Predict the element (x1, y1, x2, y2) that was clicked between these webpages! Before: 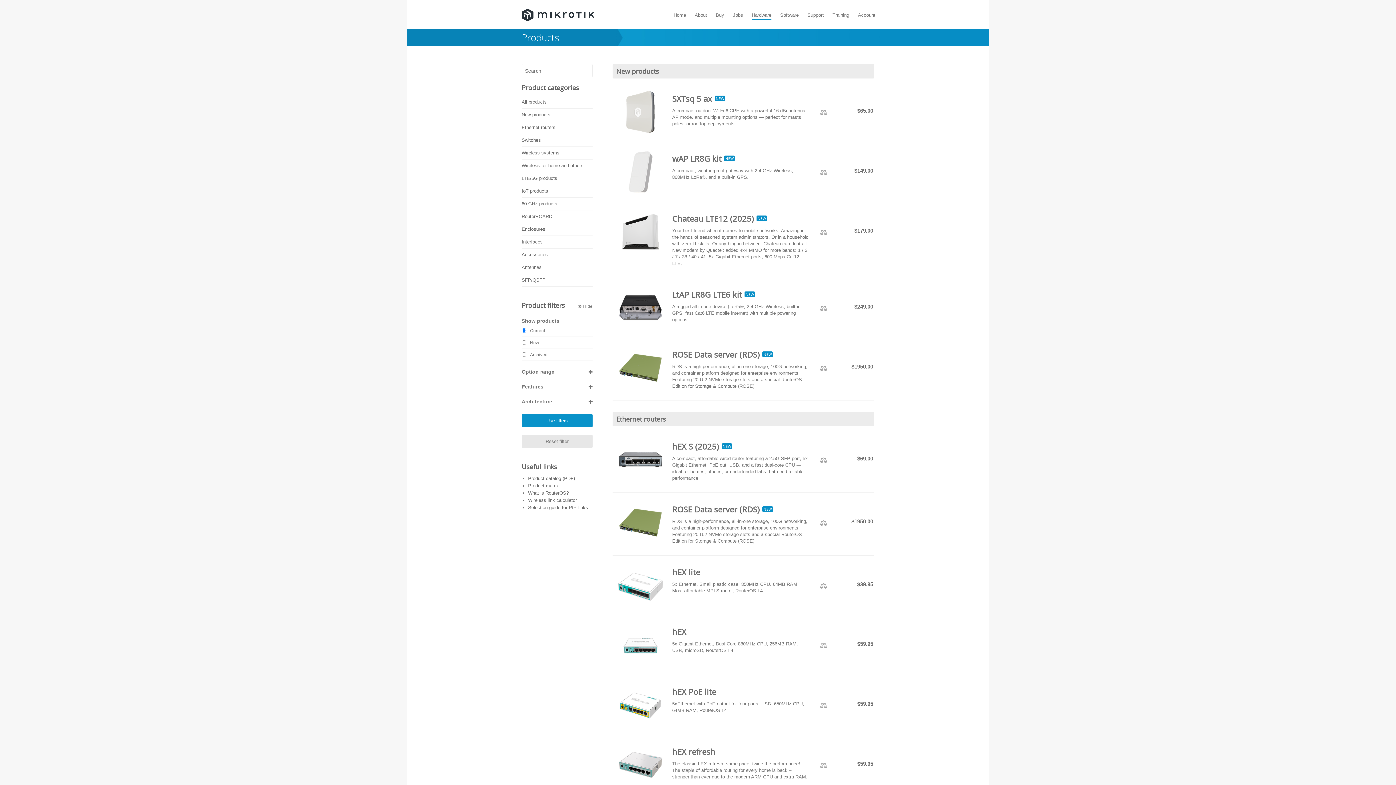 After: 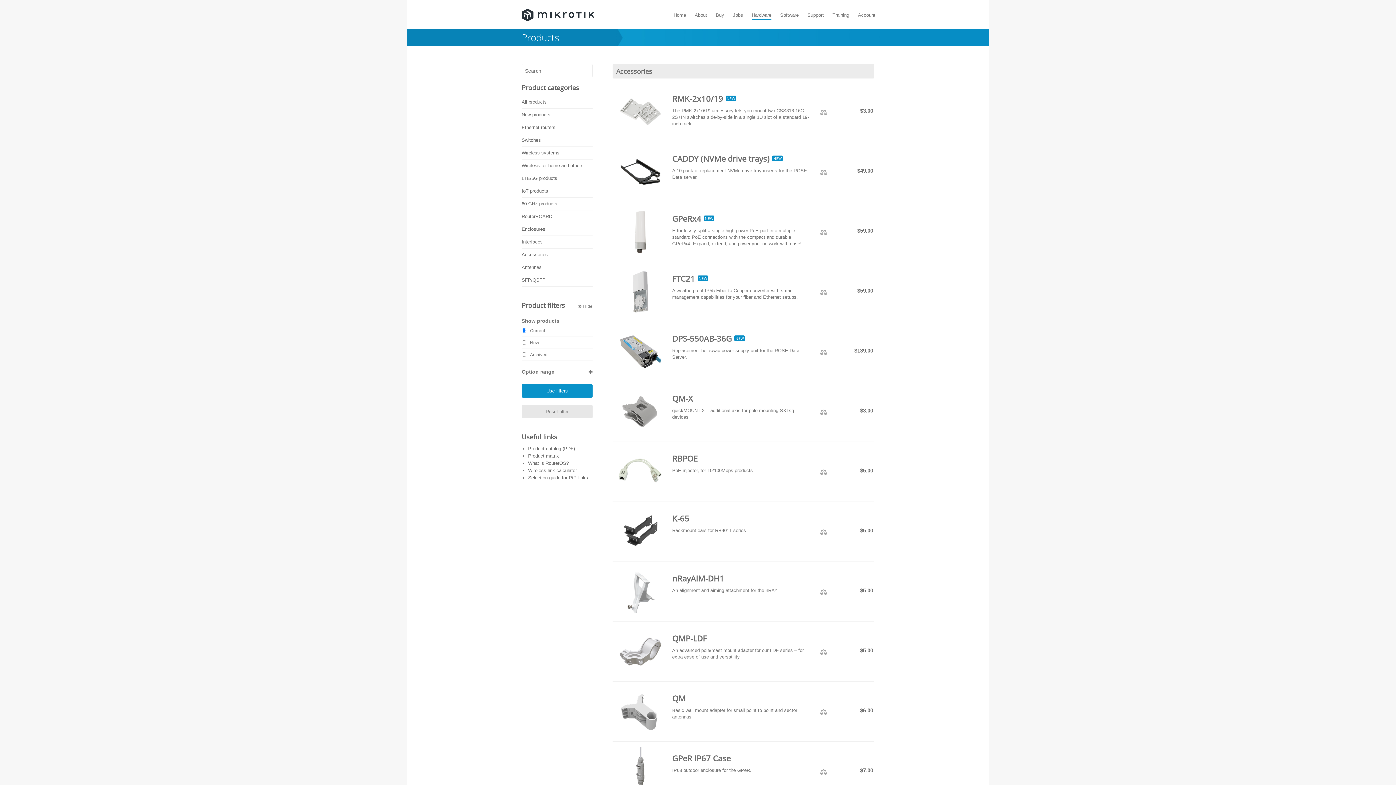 Action: bbox: (521, 248, 592, 261) label: Accessories